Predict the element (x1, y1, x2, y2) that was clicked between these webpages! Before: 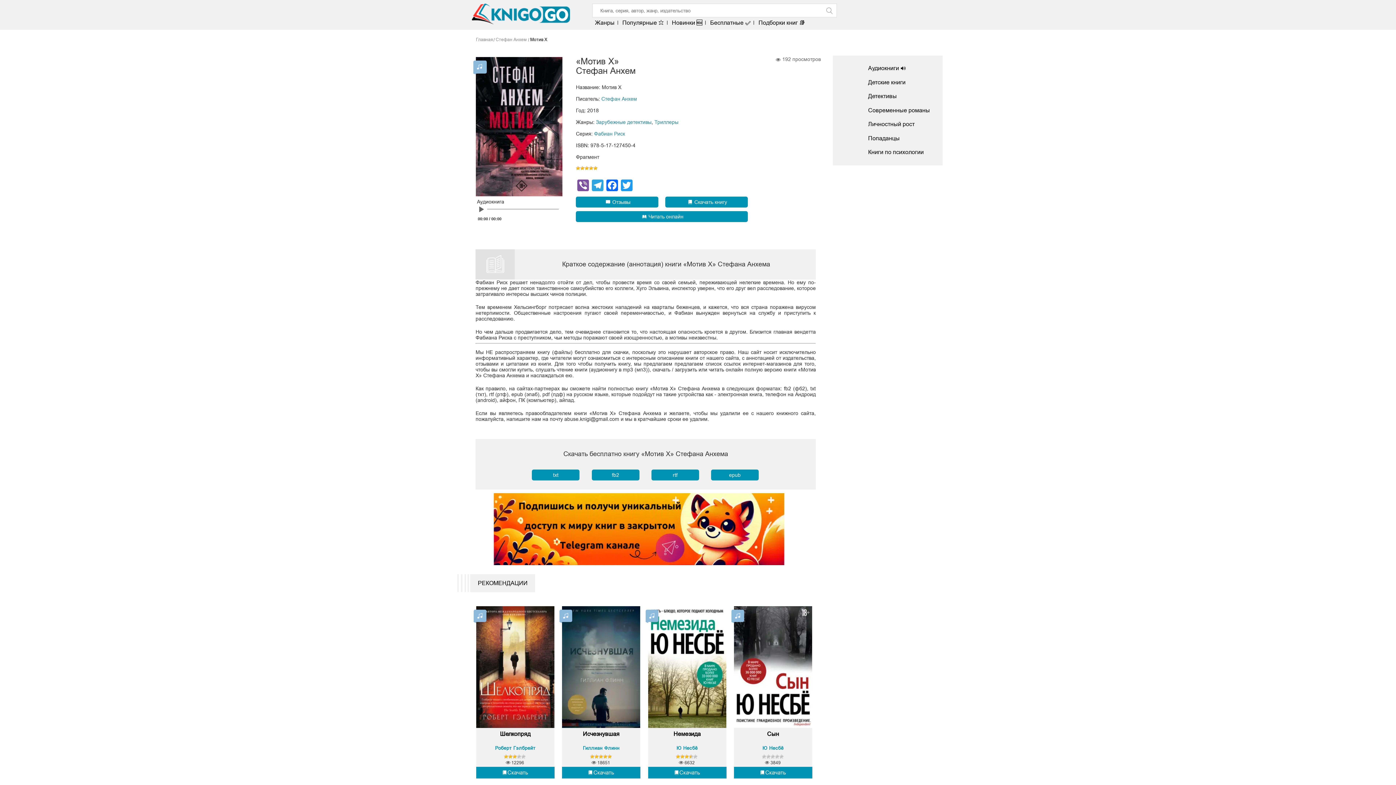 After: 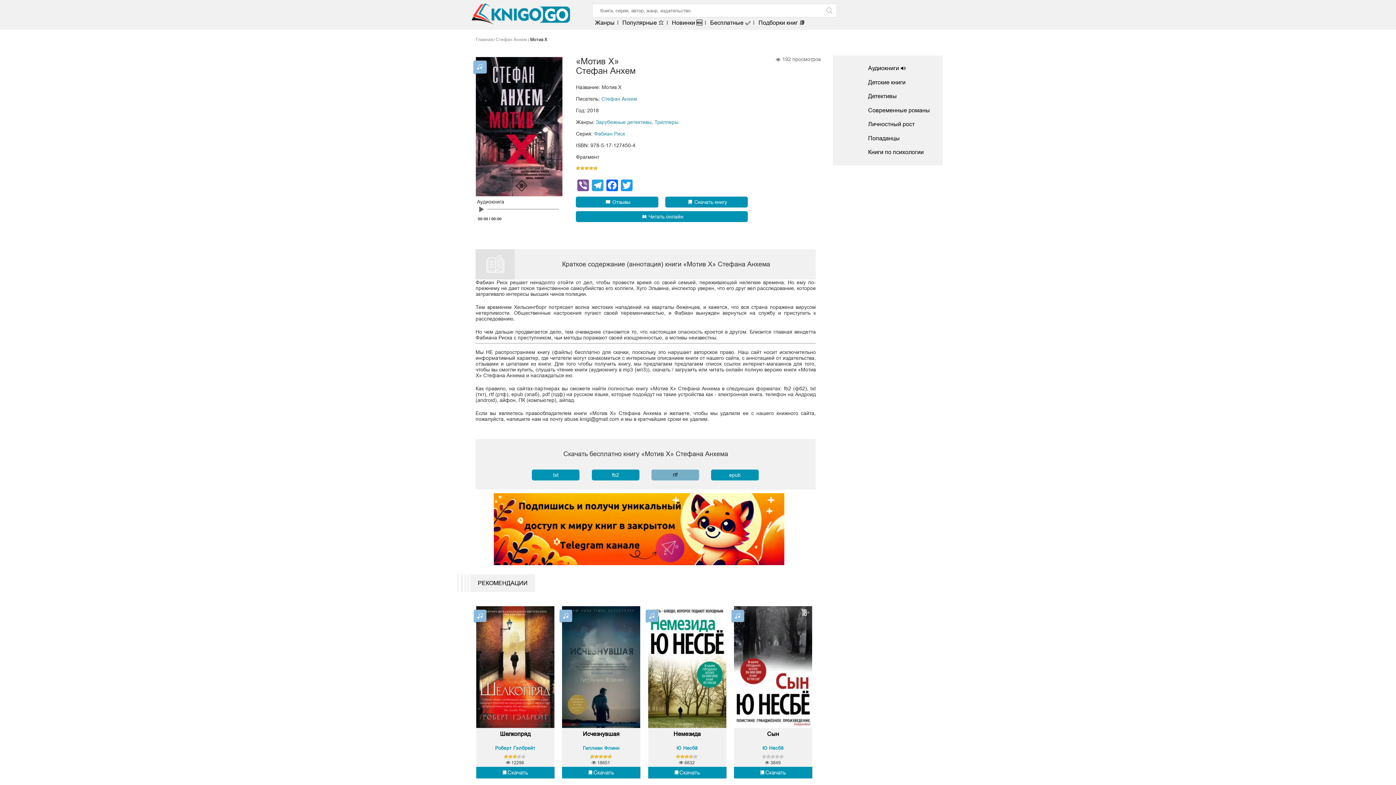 Action: label: rtf bbox: (651, 469, 699, 480)